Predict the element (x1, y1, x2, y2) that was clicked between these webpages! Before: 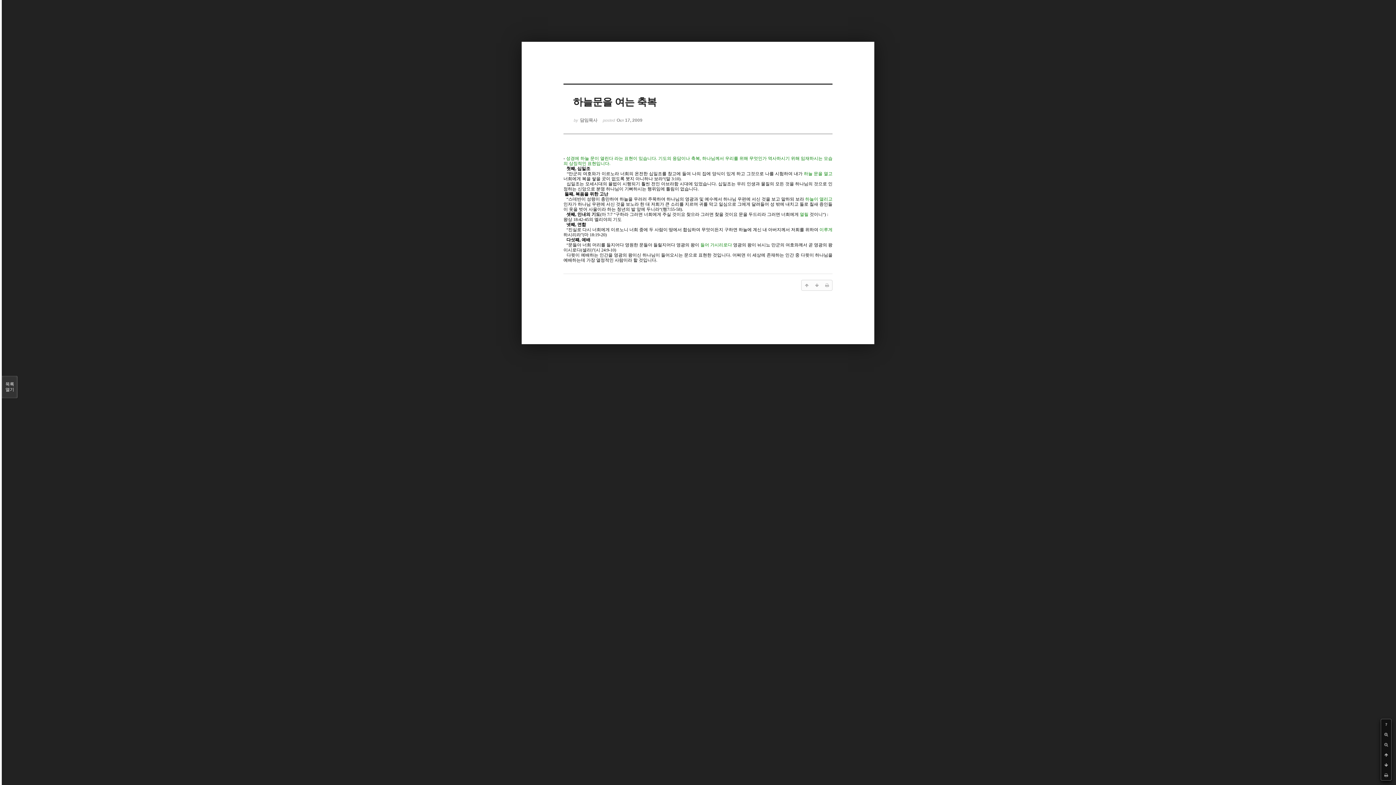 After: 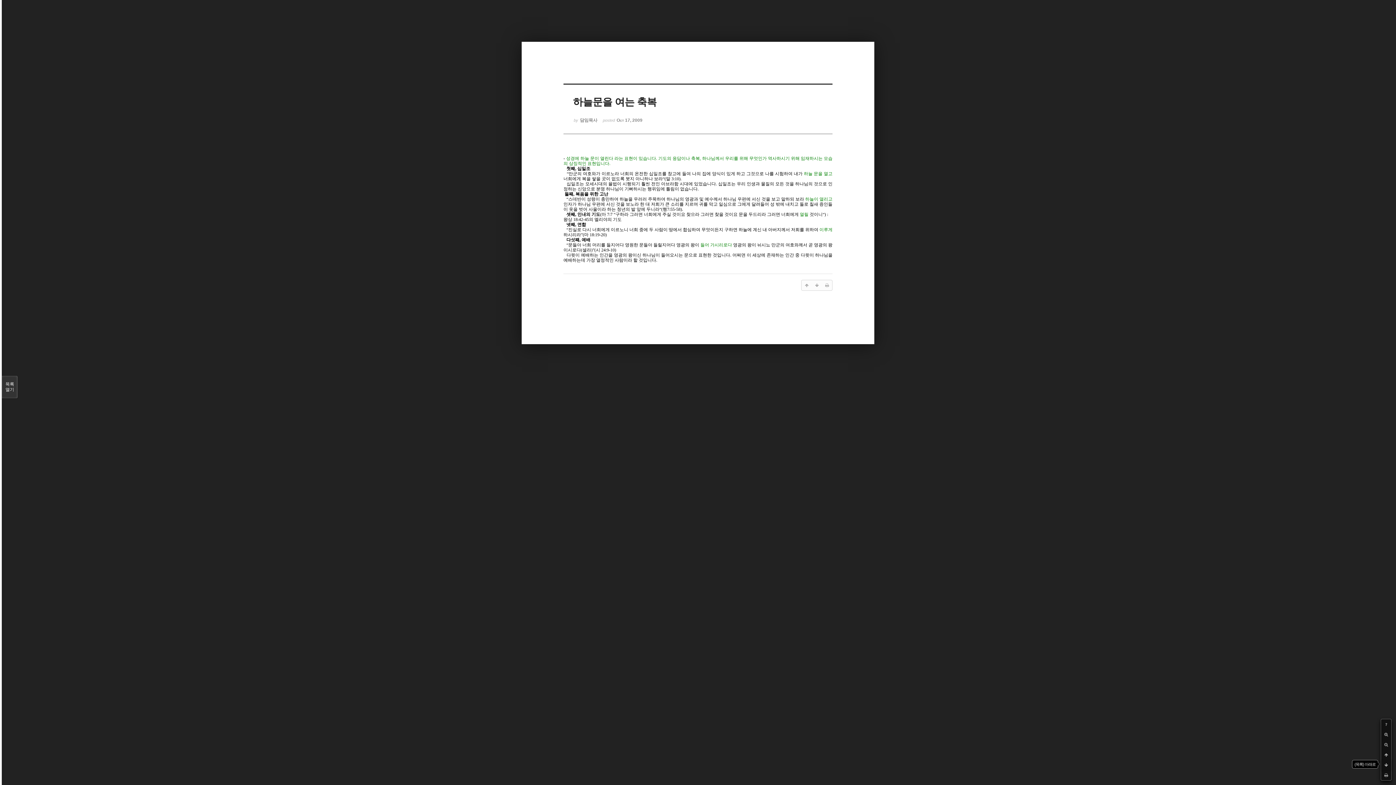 Action: bbox: (1381, 760, 1391, 770)